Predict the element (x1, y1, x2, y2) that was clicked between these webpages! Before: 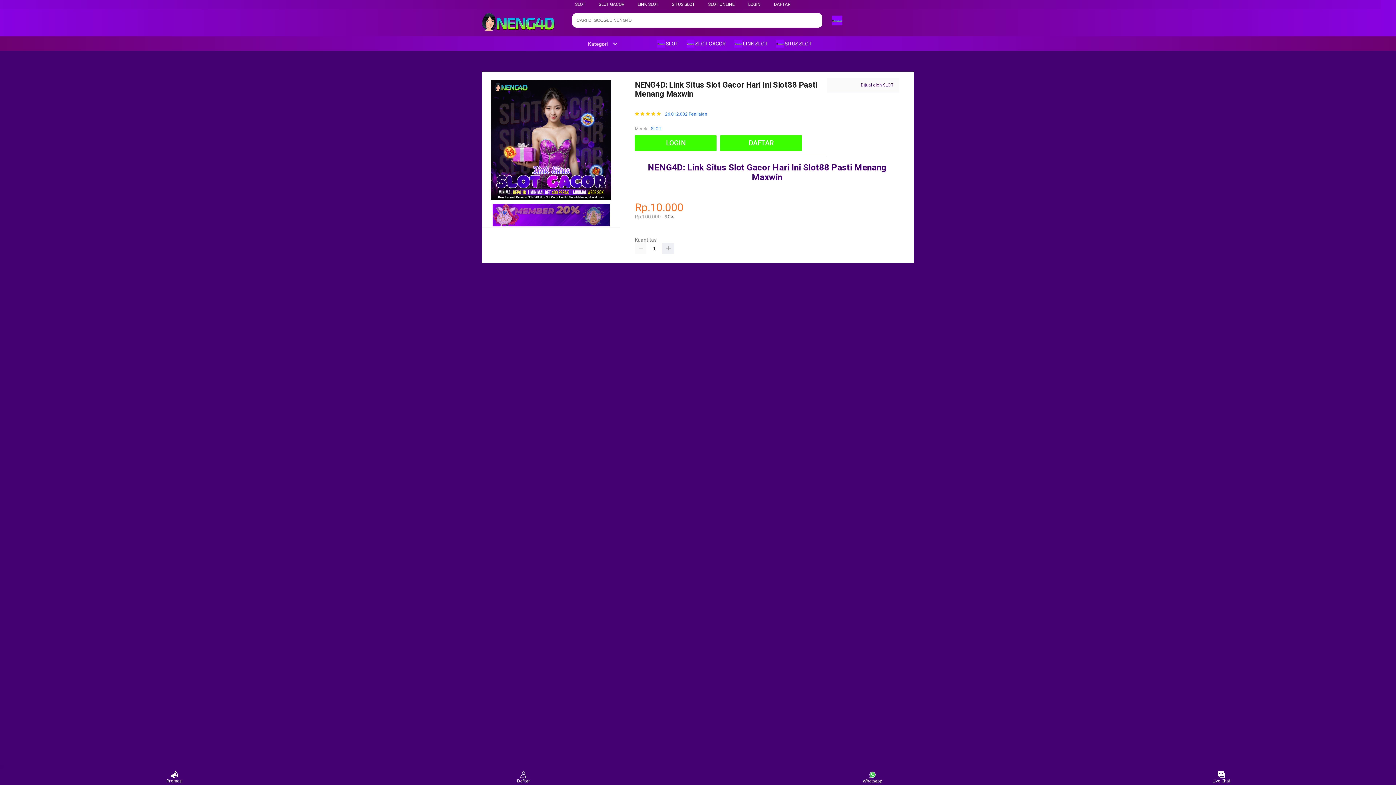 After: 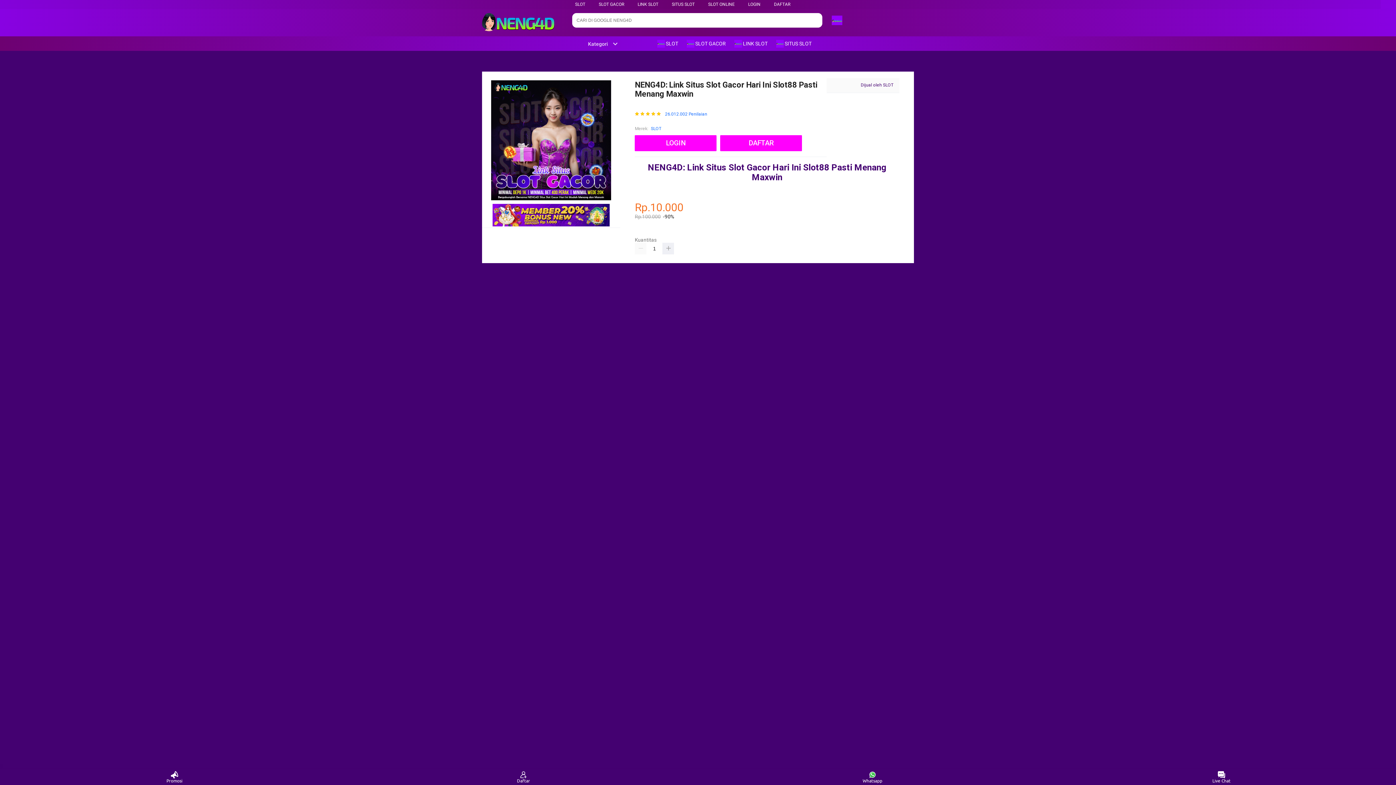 Action: label:  LINK SLOT bbox: (734, 36, 771, 50)